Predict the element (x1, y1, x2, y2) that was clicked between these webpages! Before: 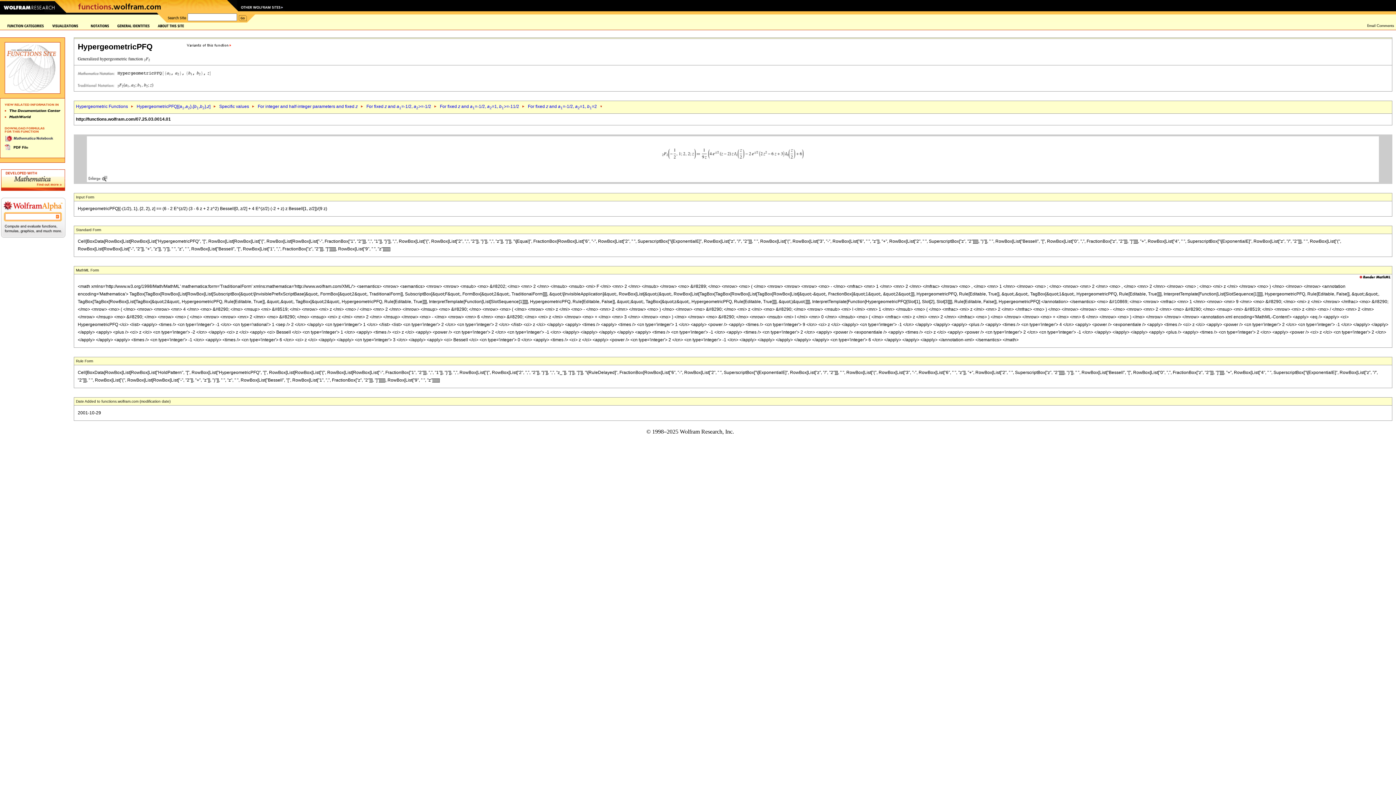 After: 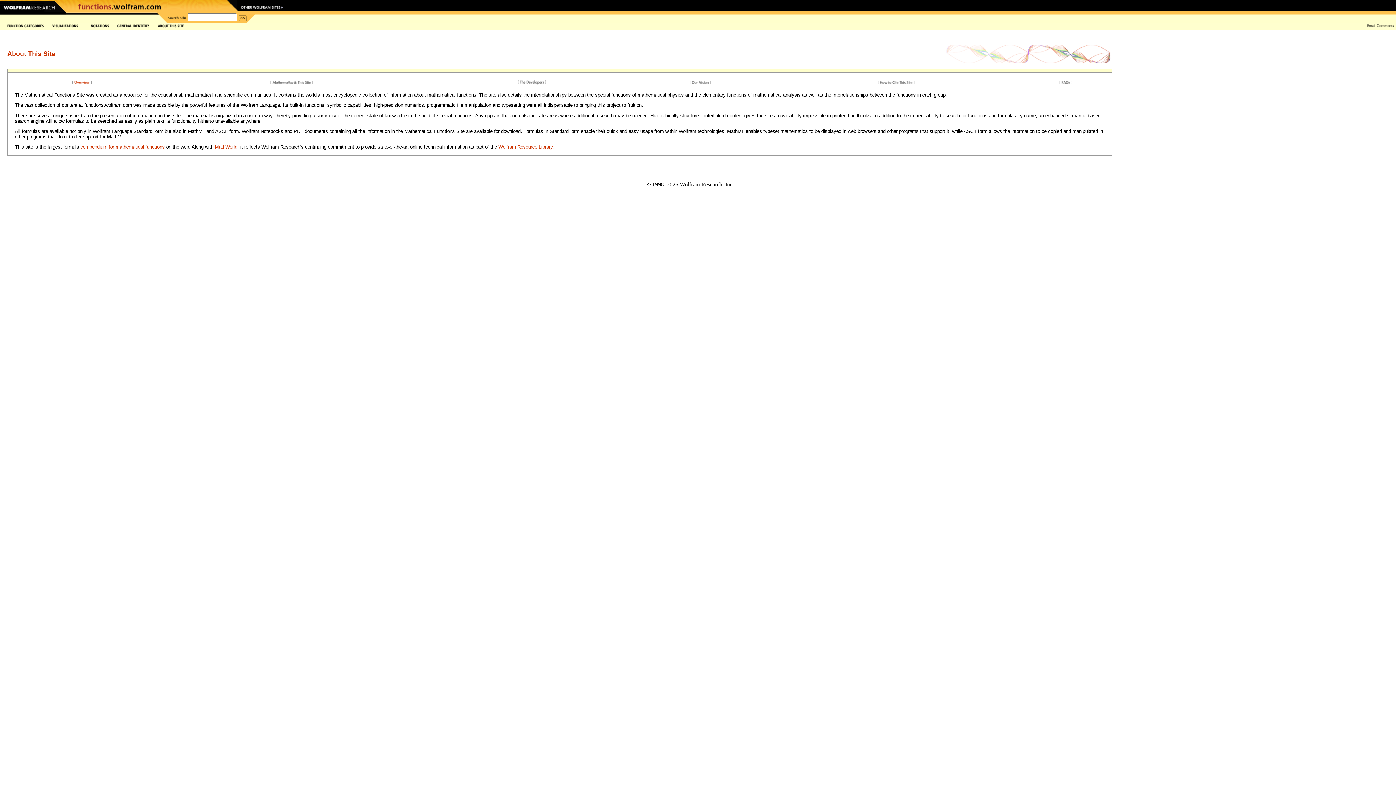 Action: bbox: (157, 23, 184, 28)